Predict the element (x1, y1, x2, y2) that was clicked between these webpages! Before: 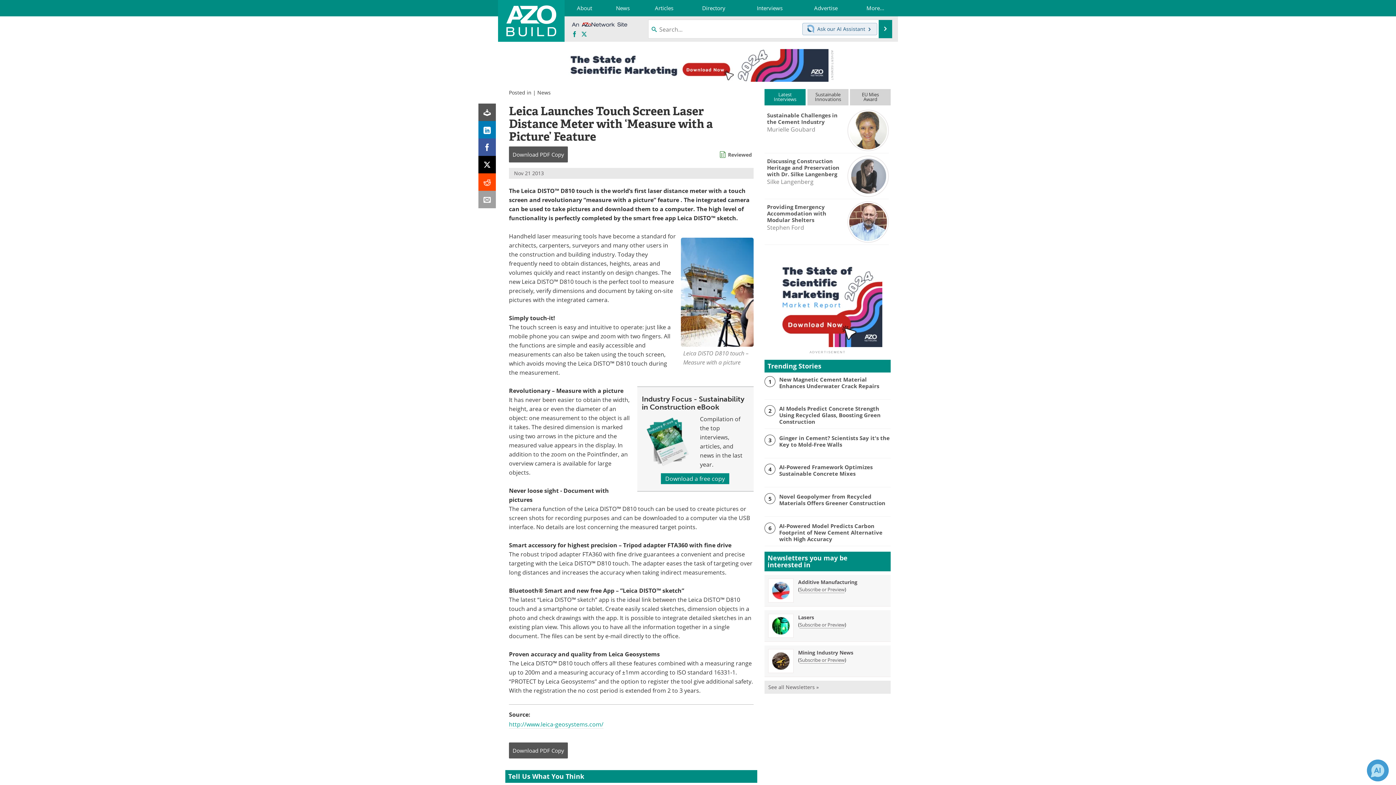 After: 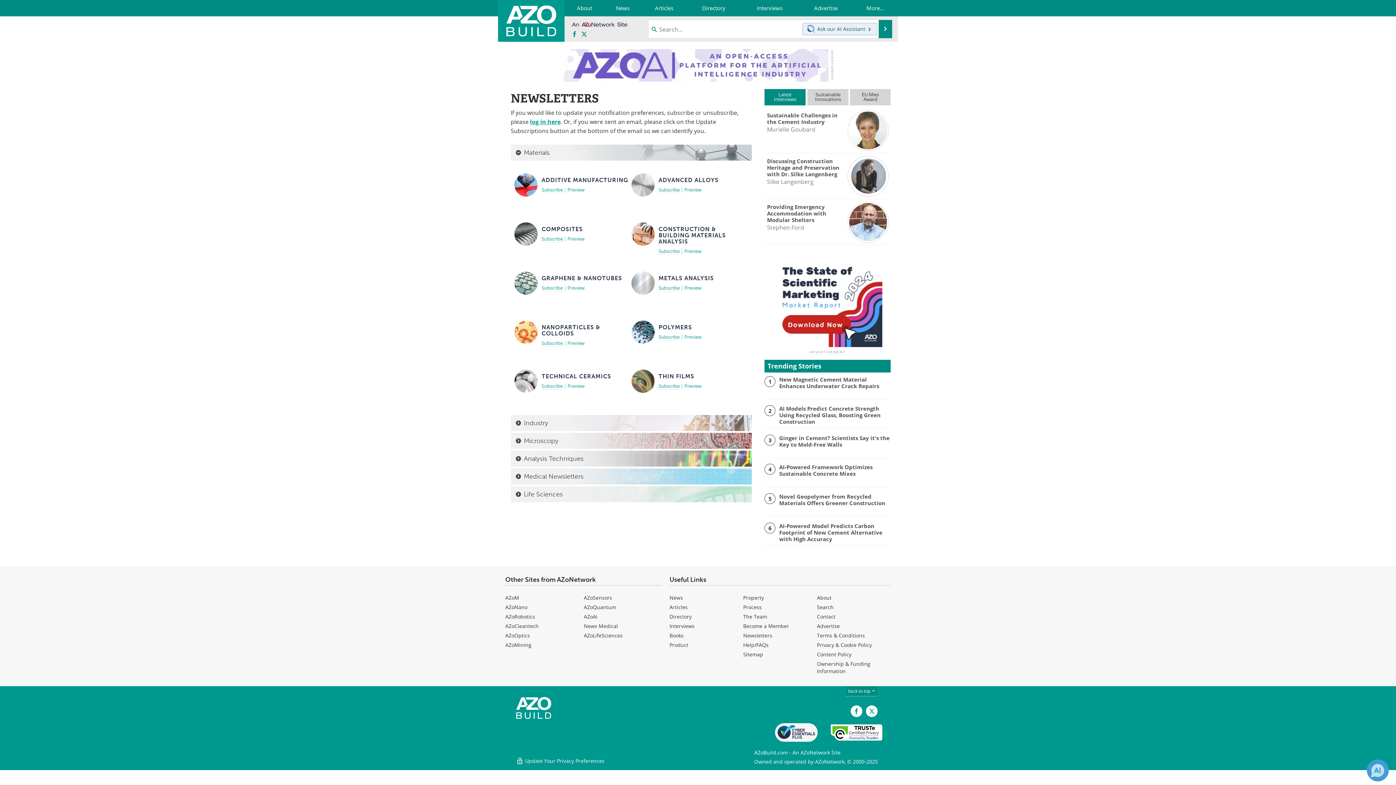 Action: bbox: (764, 681, 890, 694) label: See all Newsletters »